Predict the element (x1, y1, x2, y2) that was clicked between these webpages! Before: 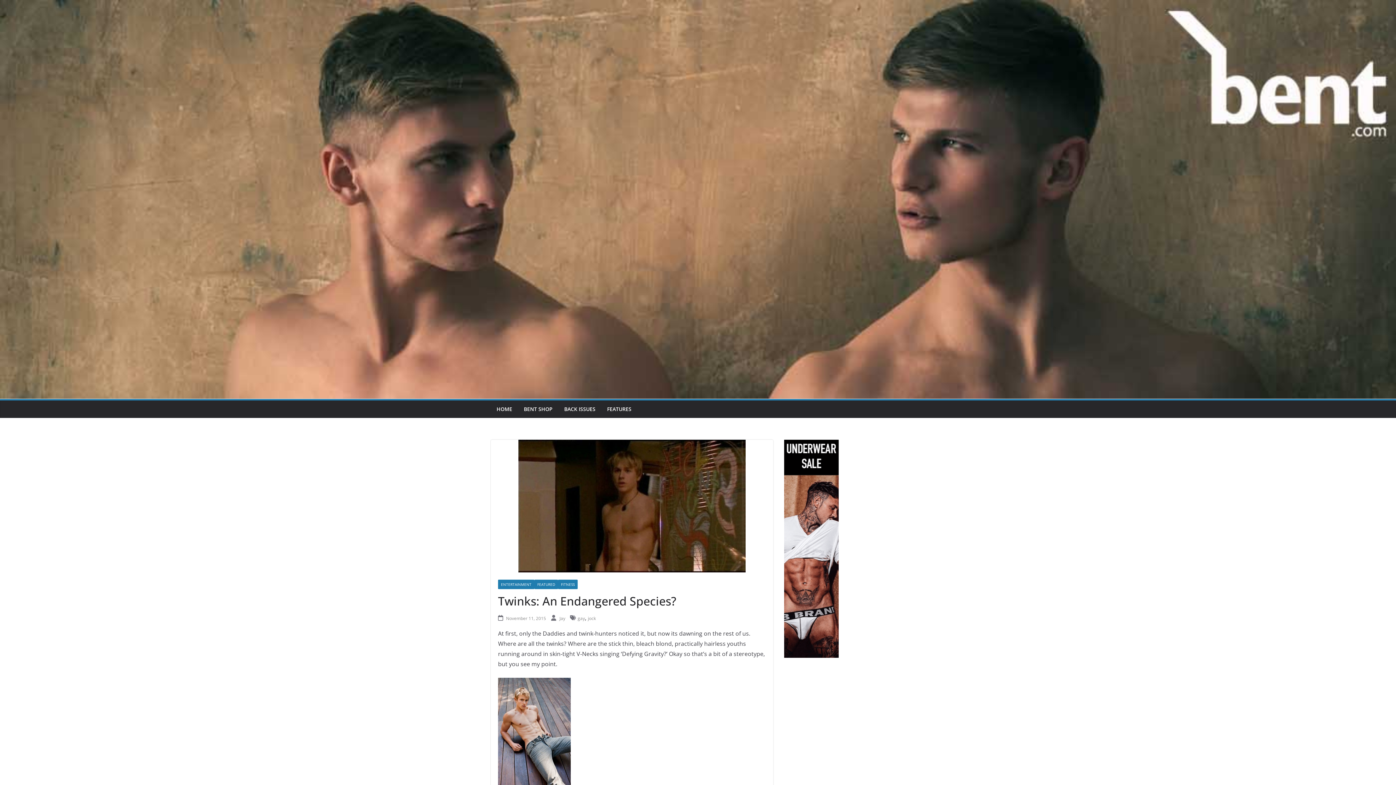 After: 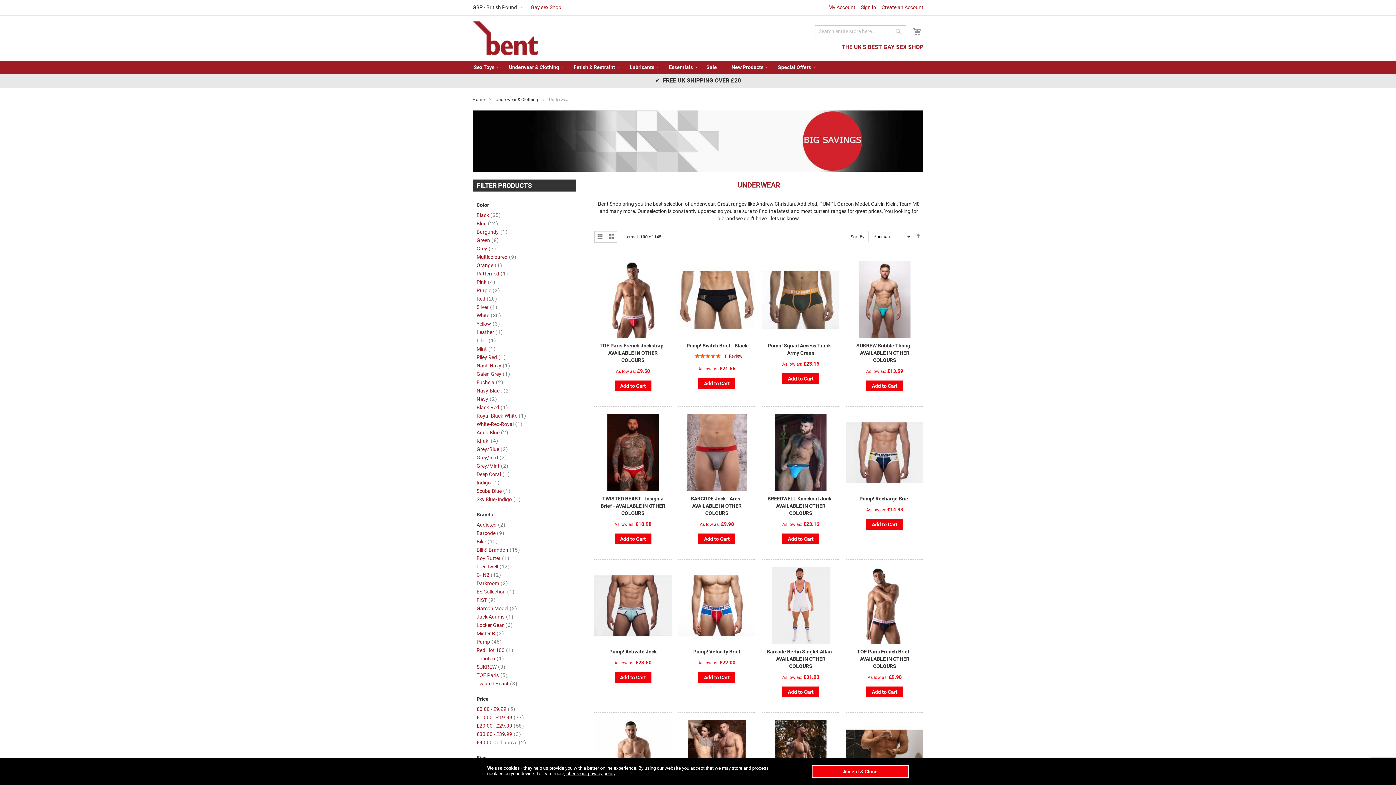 Action: bbox: (784, 441, 838, 448)